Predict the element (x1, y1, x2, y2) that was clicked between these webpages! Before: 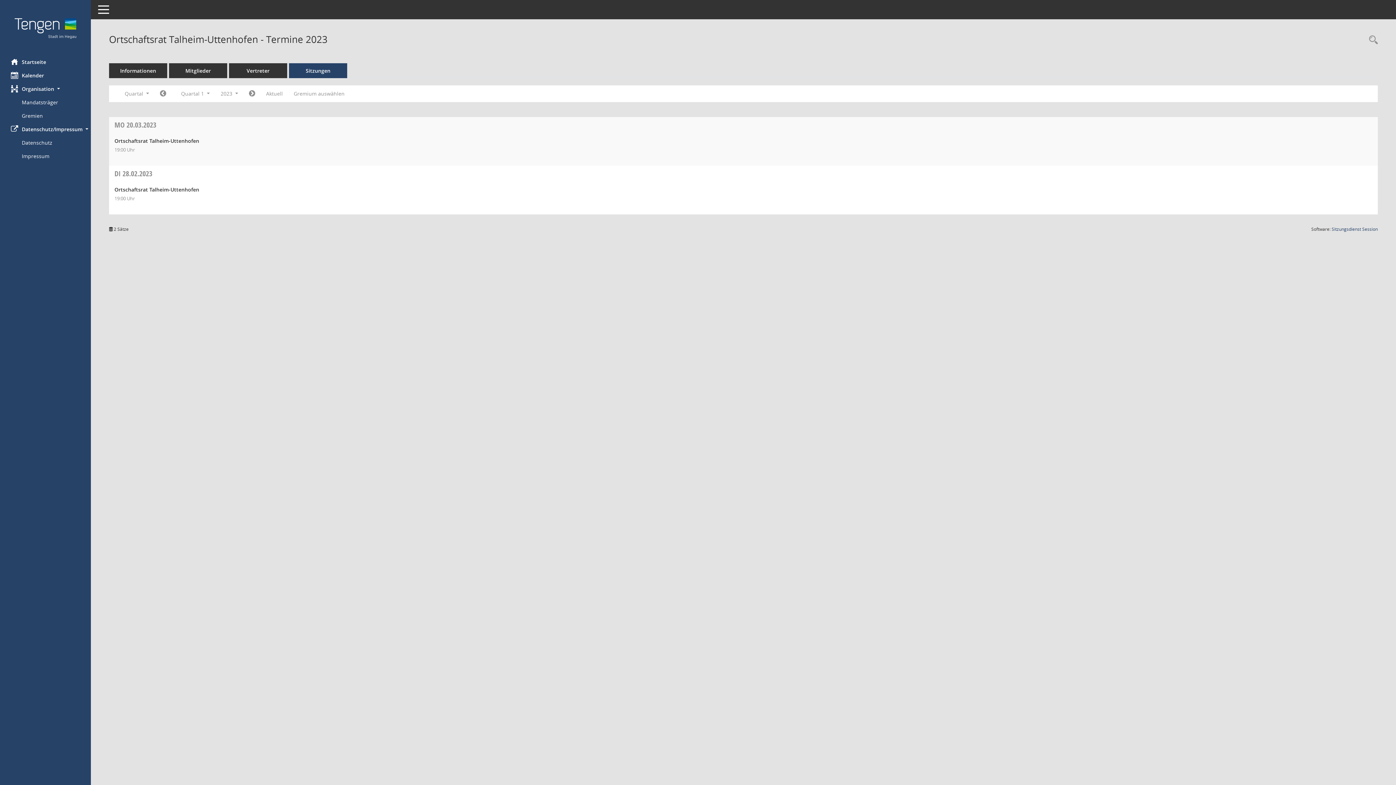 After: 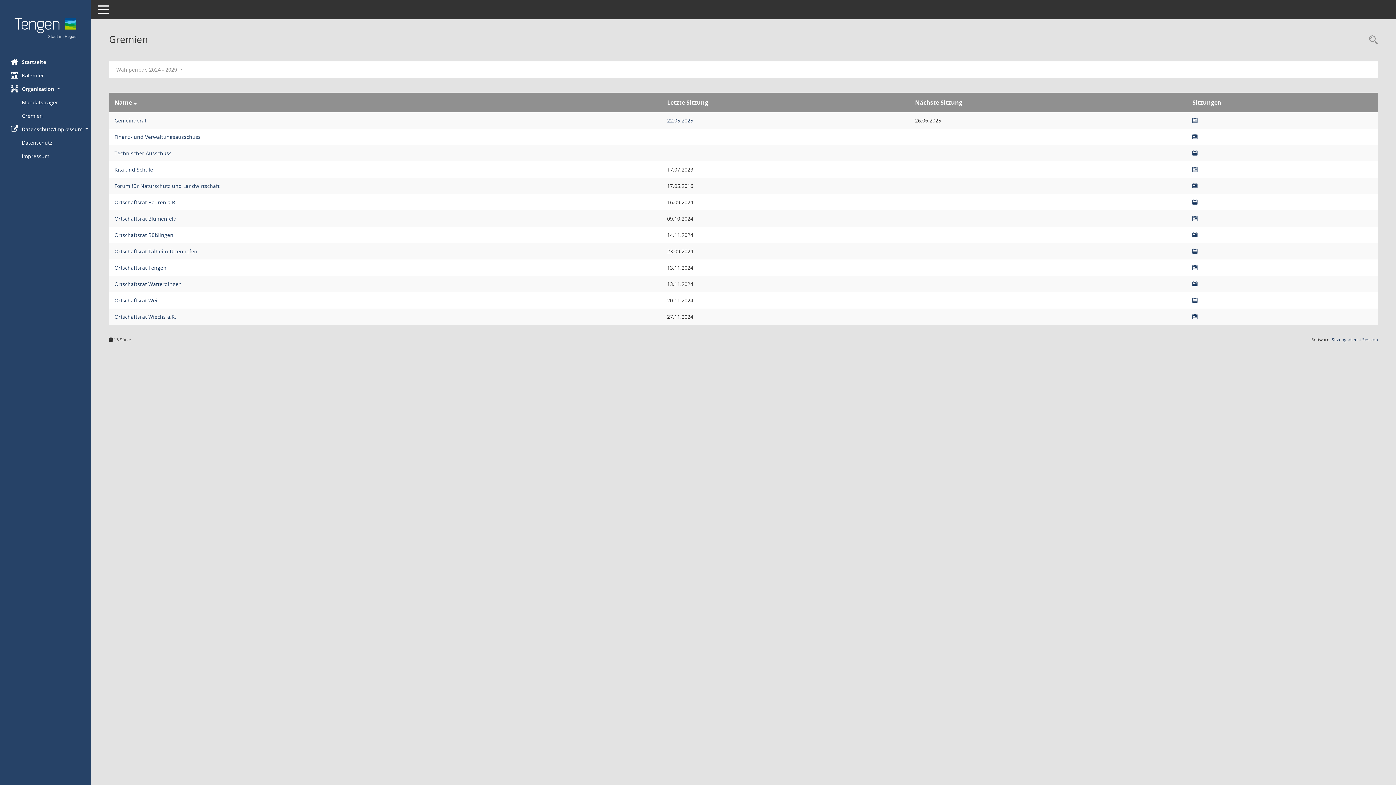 Action: bbox: (288, 87, 350, 100) label: Gremium auswählen